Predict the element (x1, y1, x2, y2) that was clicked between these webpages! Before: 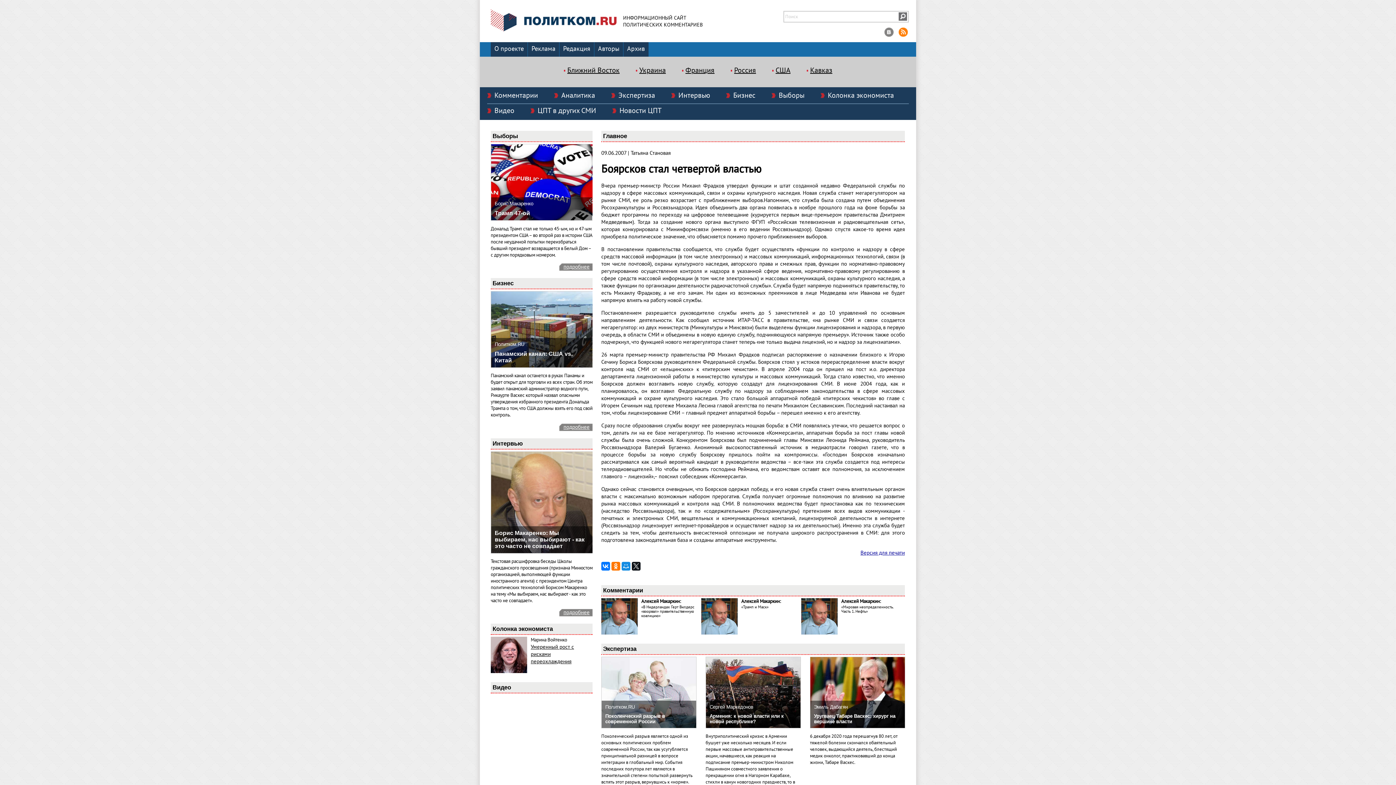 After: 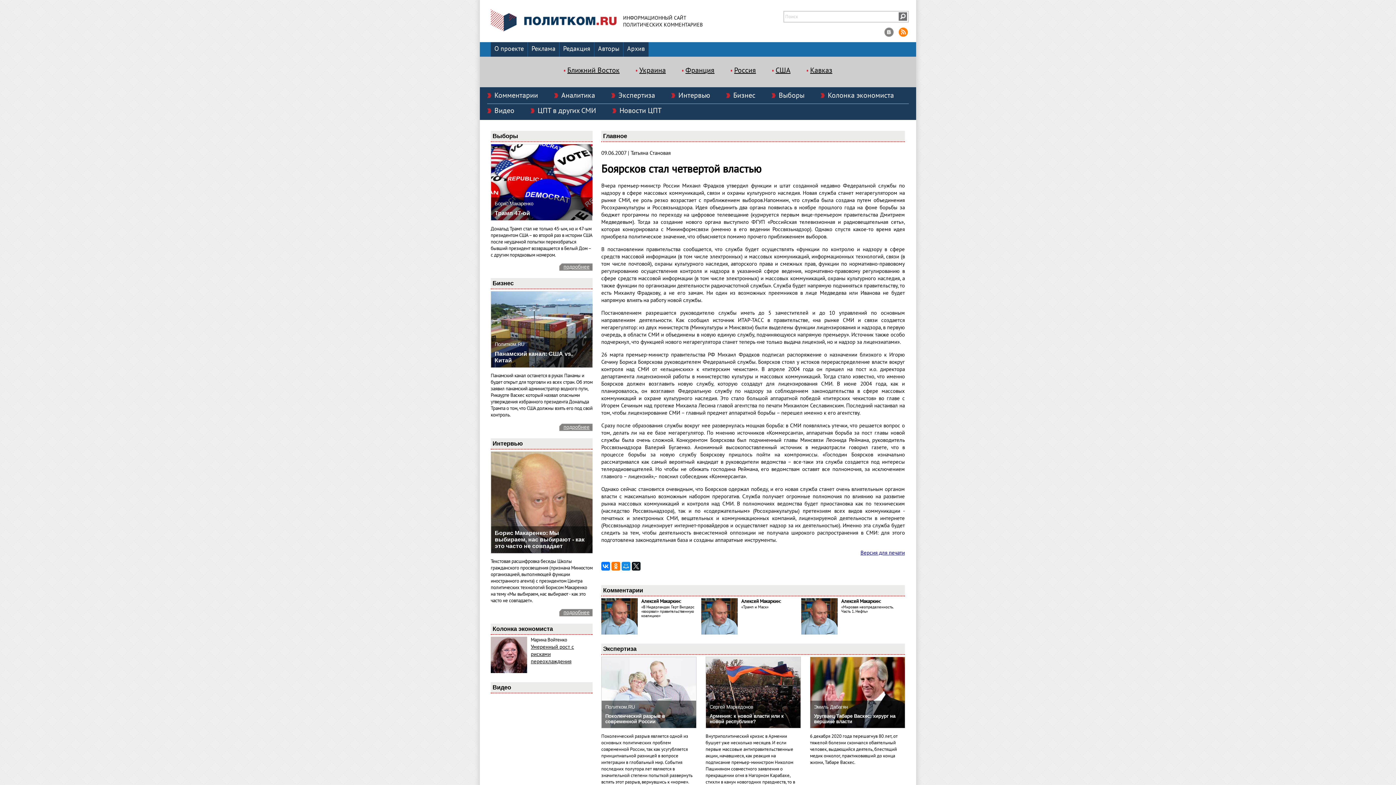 Action: bbox: (860, 549, 905, 556) label: Версия для печати